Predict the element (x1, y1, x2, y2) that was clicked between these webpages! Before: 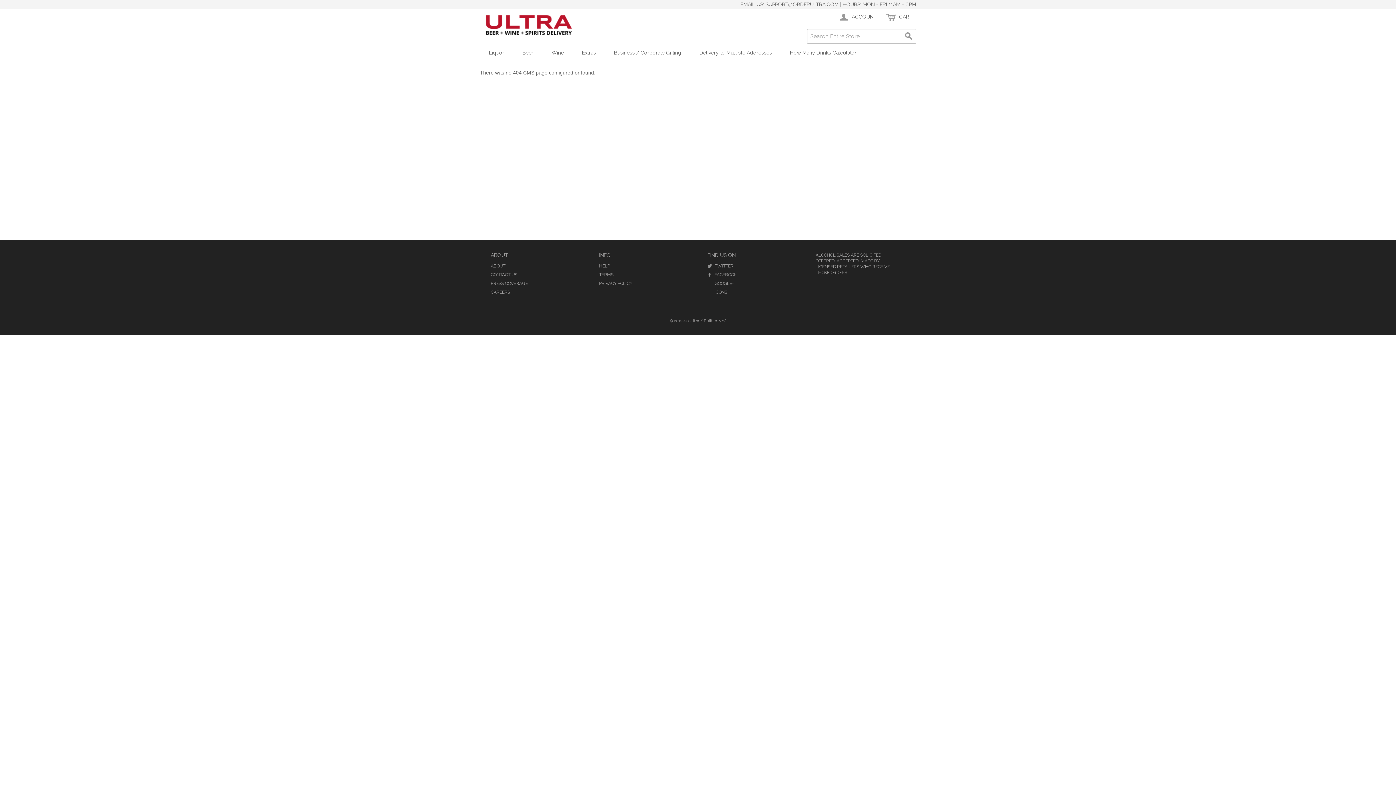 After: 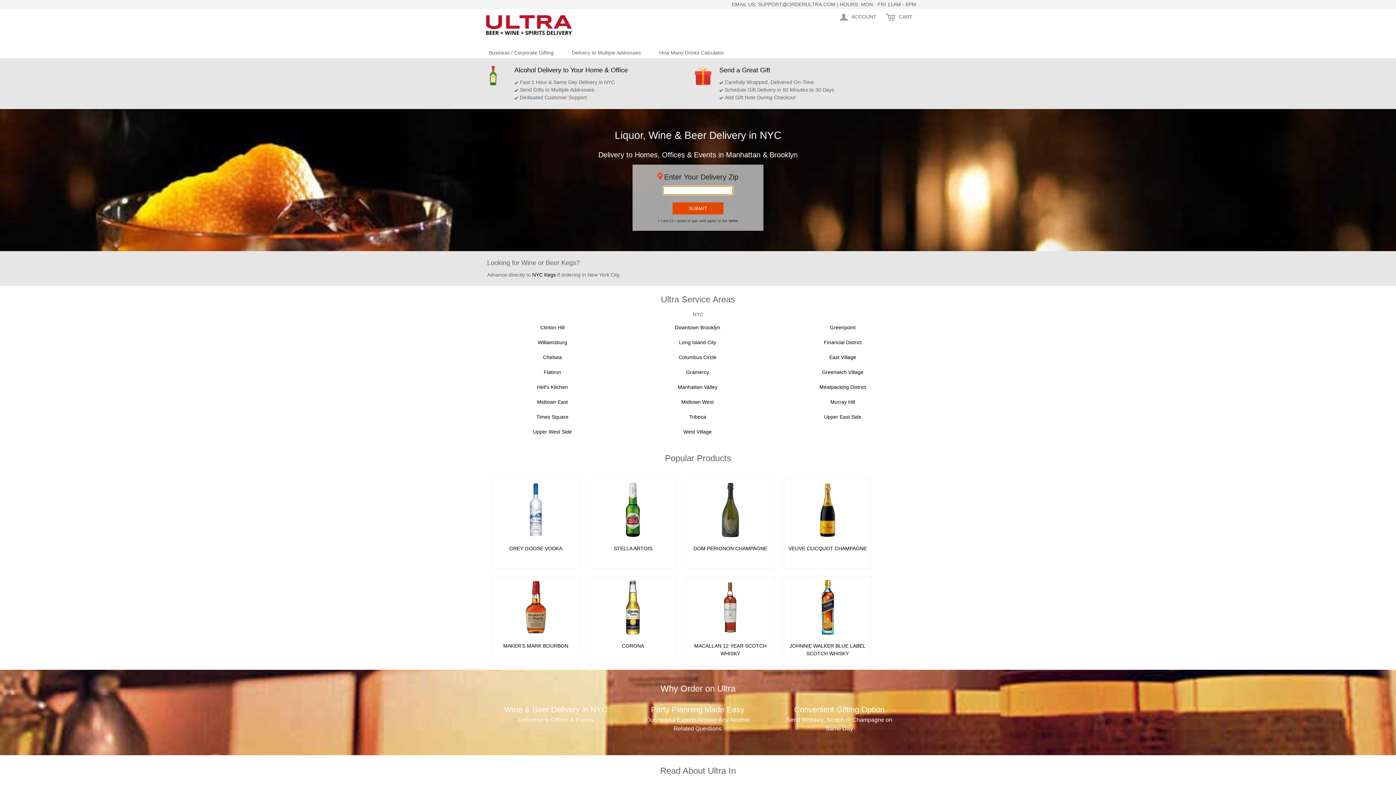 Action: bbox: (480, 9, 589, 41)